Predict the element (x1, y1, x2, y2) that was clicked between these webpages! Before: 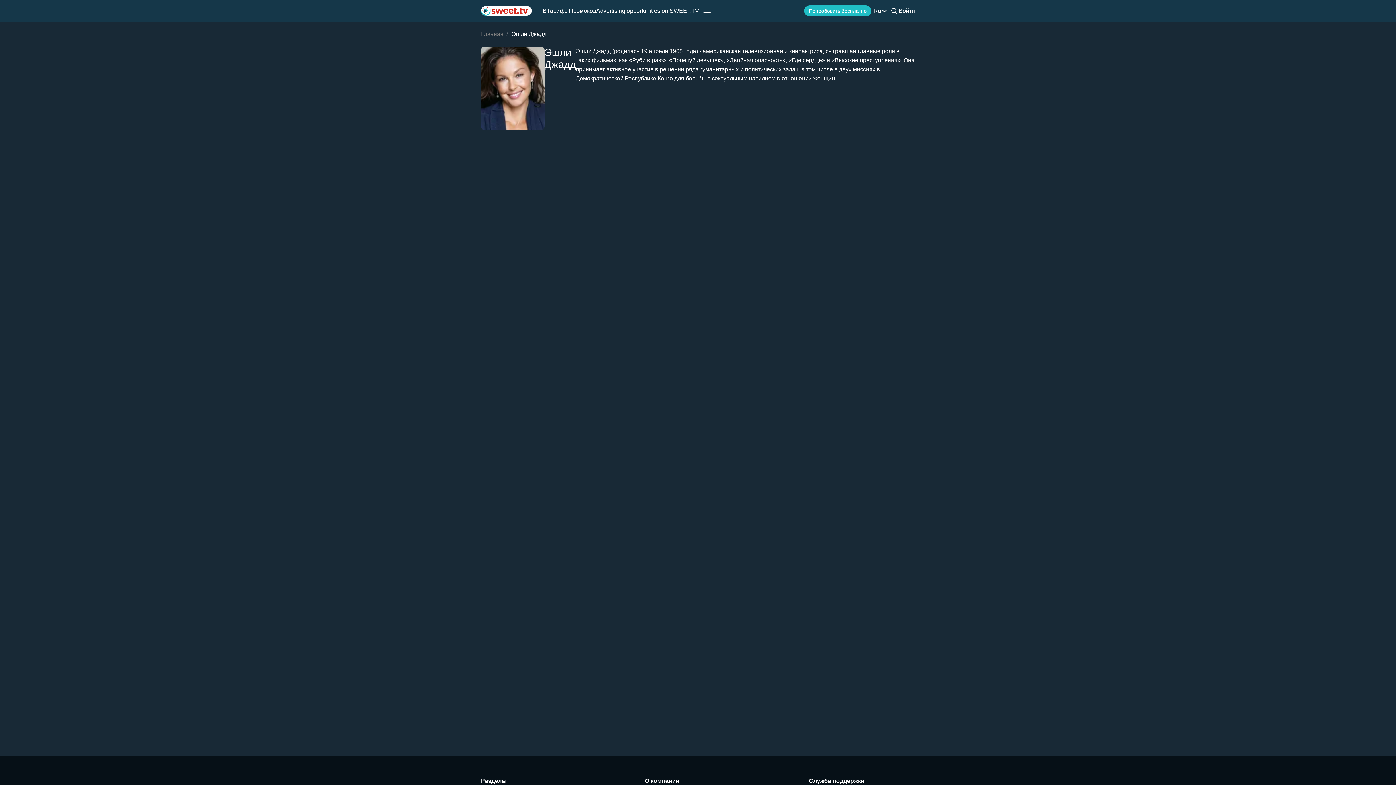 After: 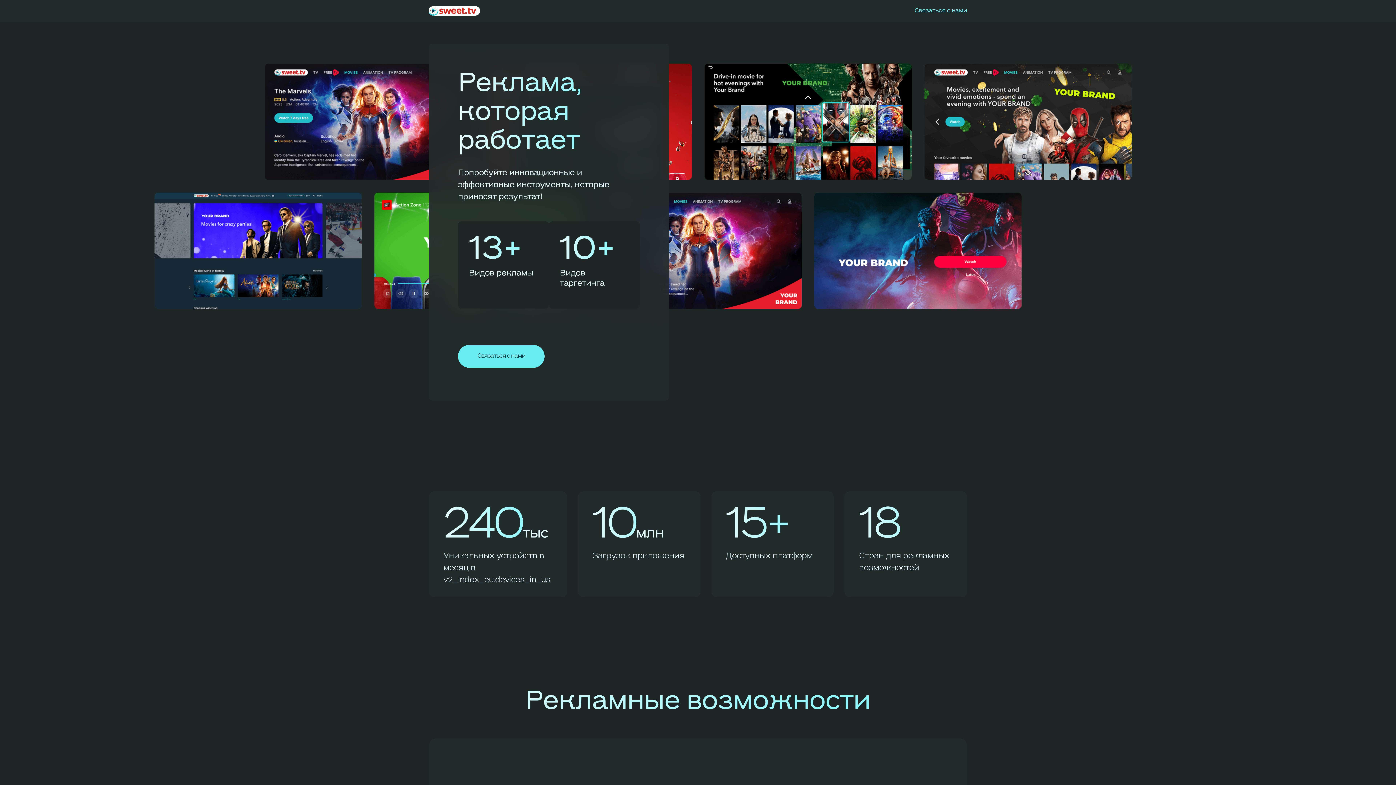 Action: label: Advertising opportunities on SWEET.TV bbox: (596, 7, 699, 14)